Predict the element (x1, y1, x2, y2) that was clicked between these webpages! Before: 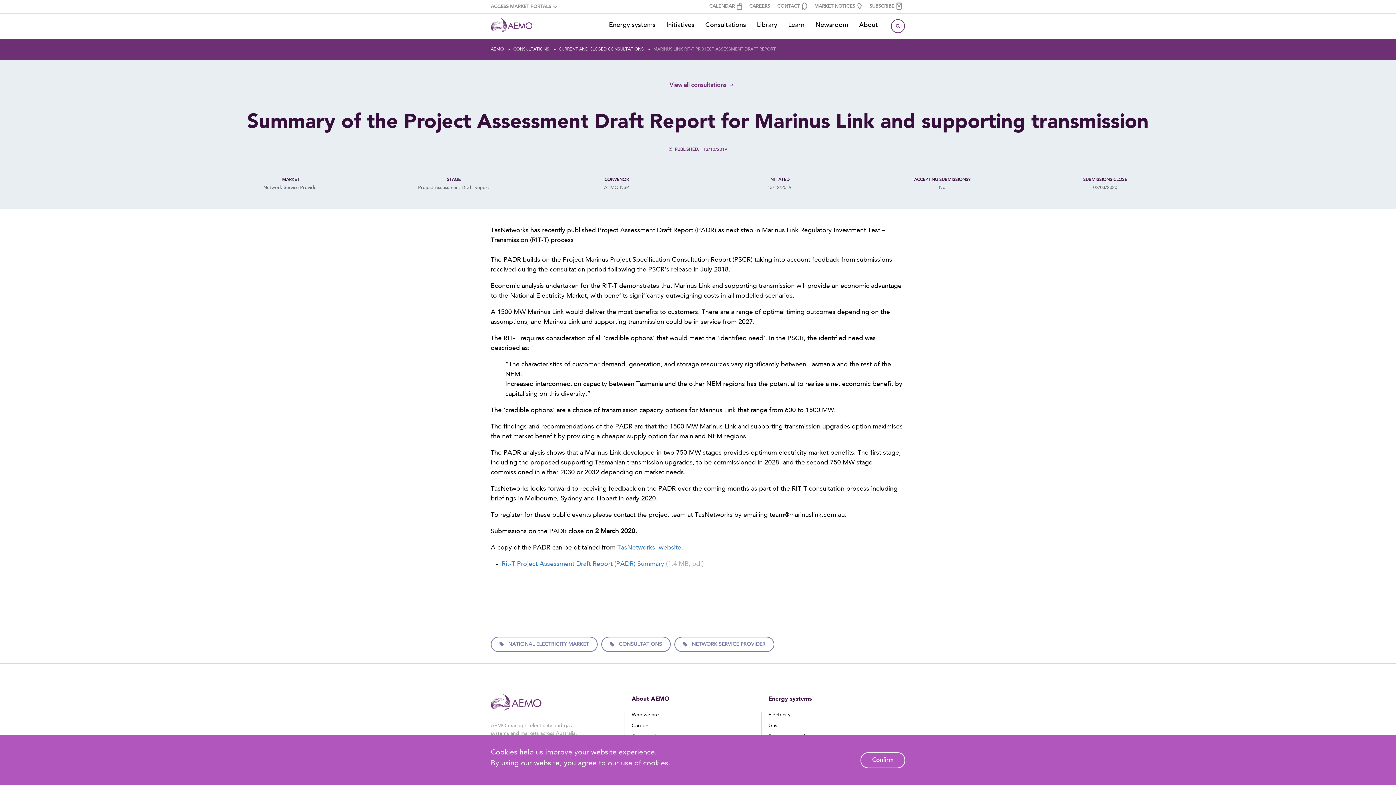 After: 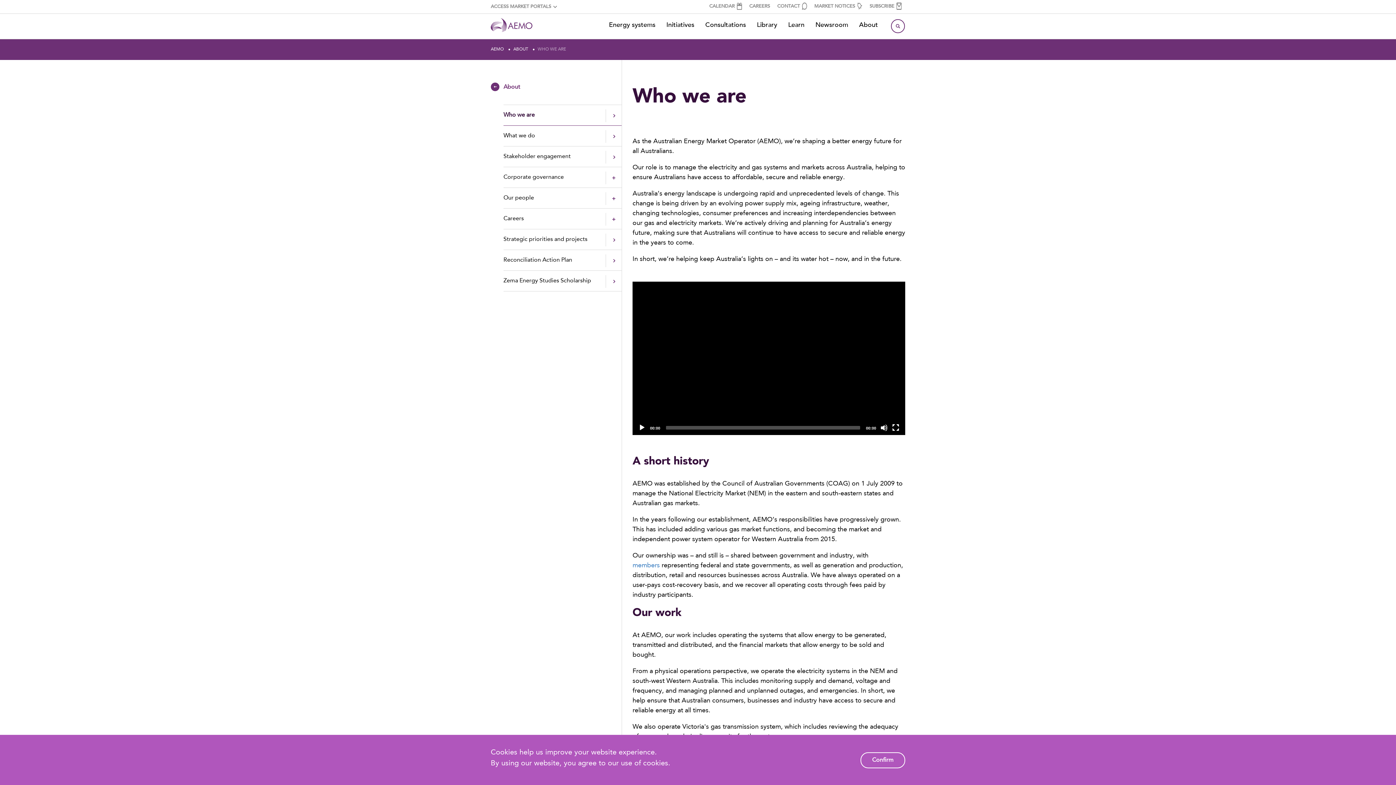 Action: label: Who we are bbox: (631, 710, 768, 720)